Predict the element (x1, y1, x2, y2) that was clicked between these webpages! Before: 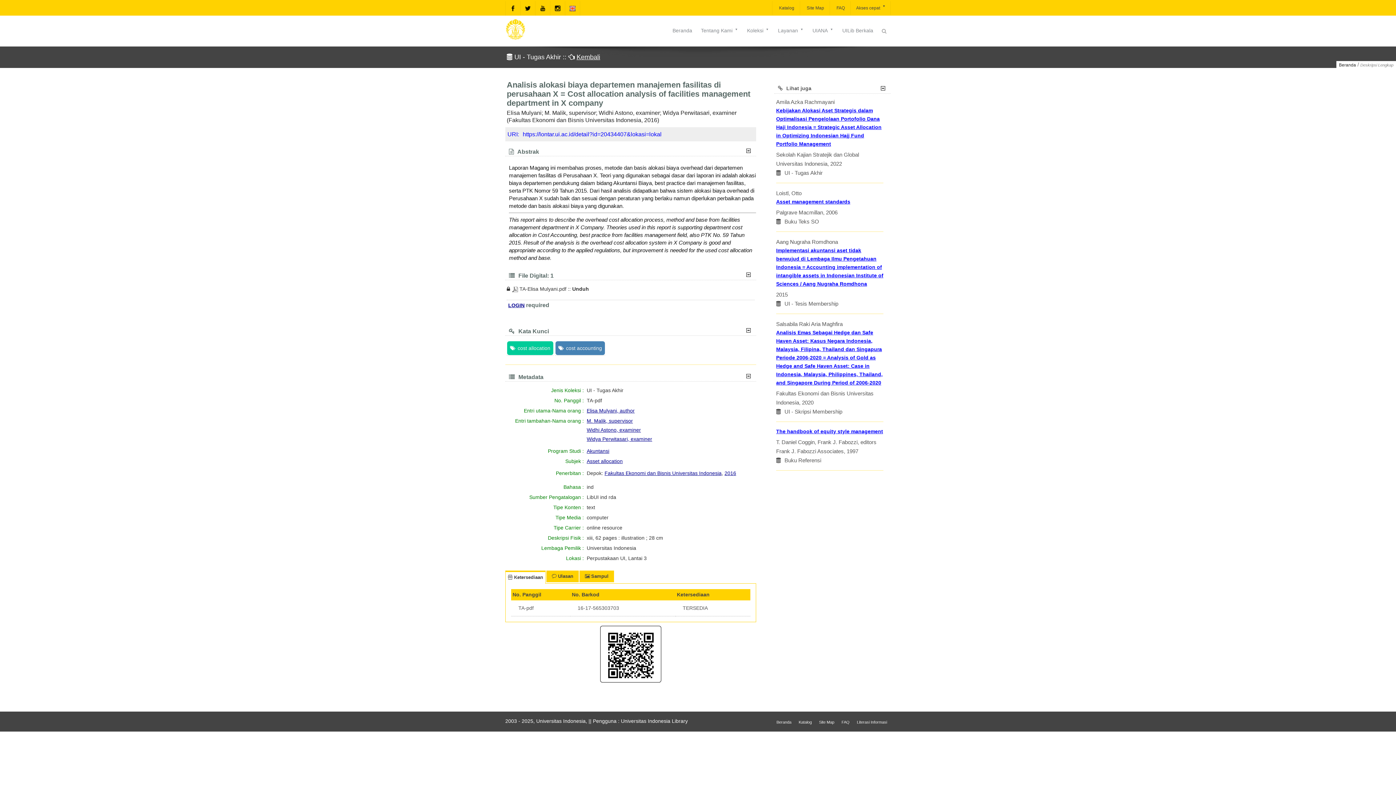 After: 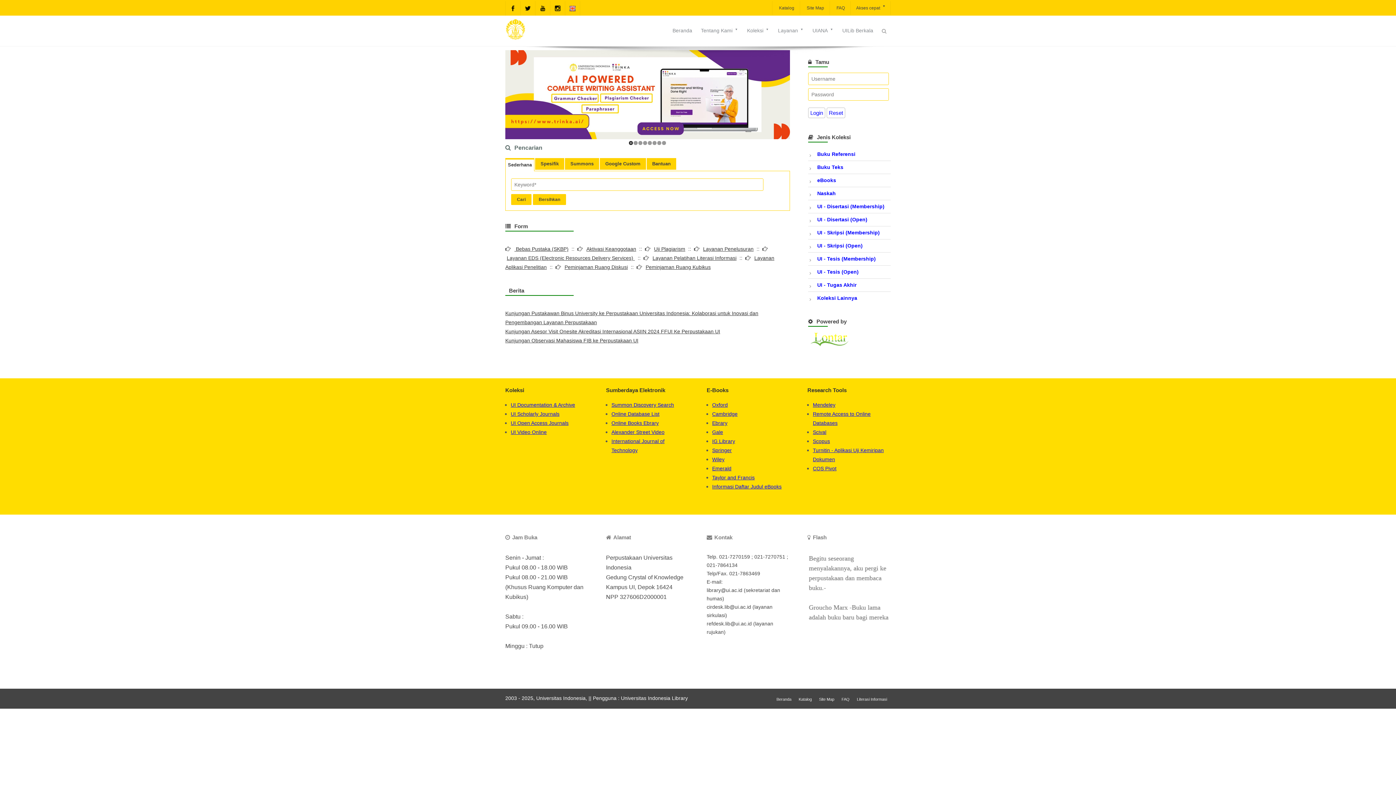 Action: label: Beranda bbox: (776, 720, 791, 725)